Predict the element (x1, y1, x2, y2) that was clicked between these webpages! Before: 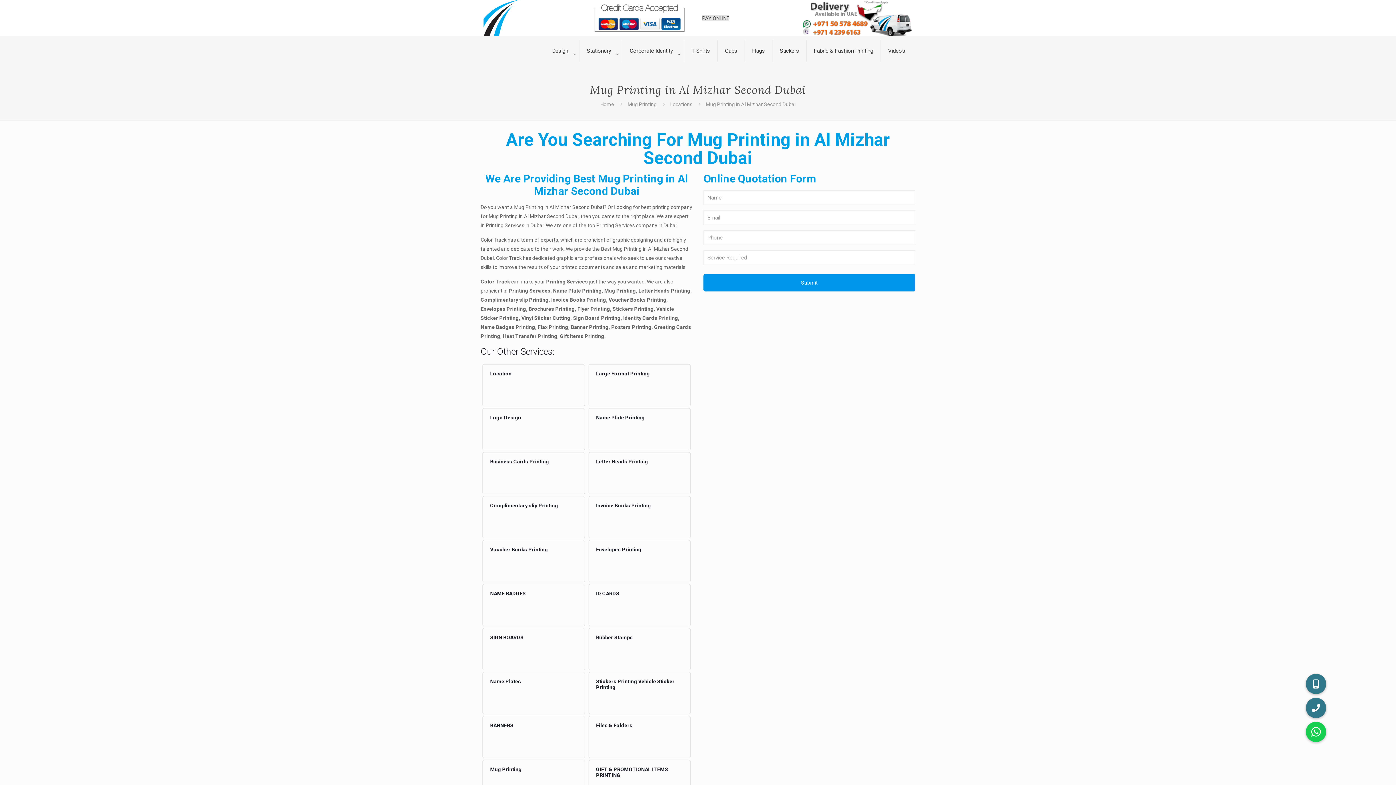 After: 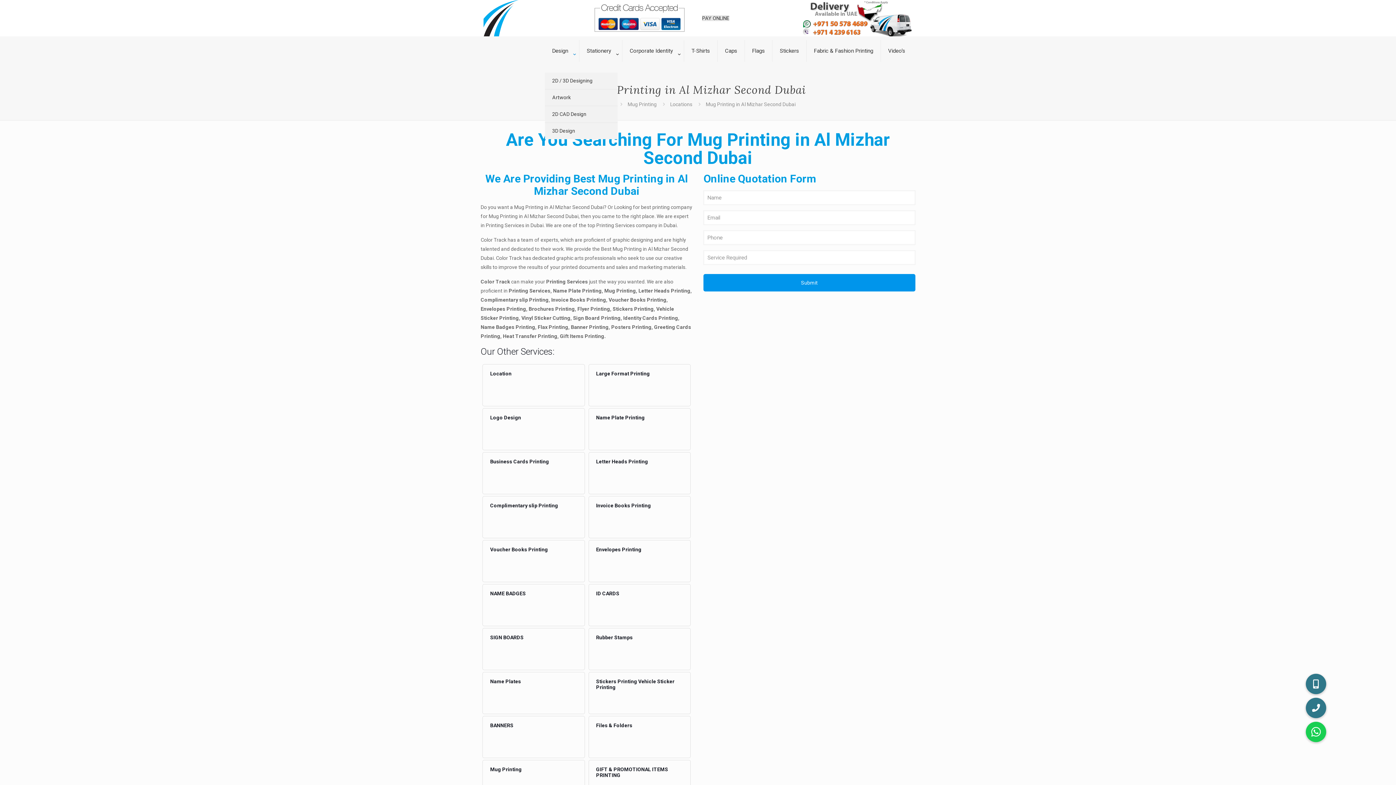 Action: label: Toggle submenu bbox: (545, 65, 579, 72)